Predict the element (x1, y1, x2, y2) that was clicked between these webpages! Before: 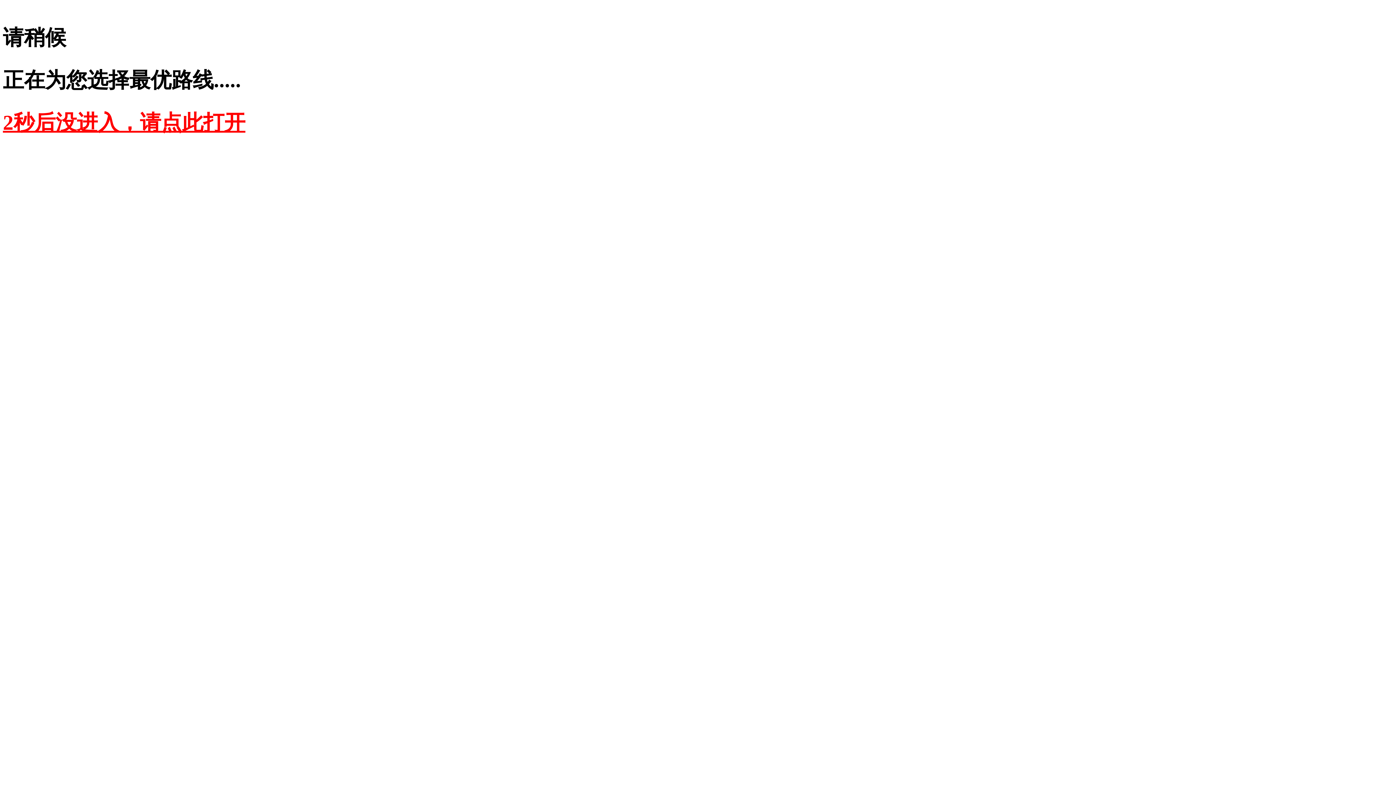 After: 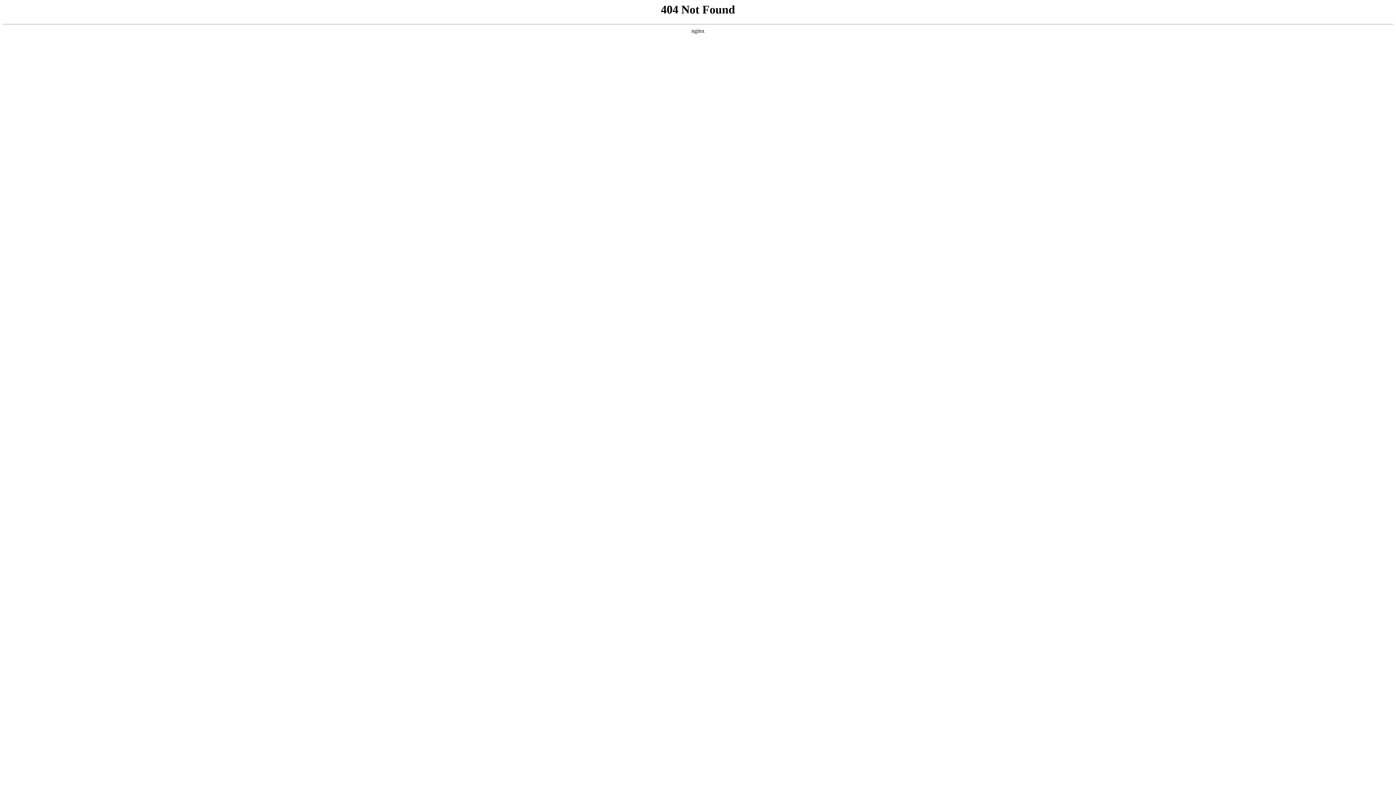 Action: bbox: (2, 110, 245, 134) label: 2秒后没进入，请点此打开